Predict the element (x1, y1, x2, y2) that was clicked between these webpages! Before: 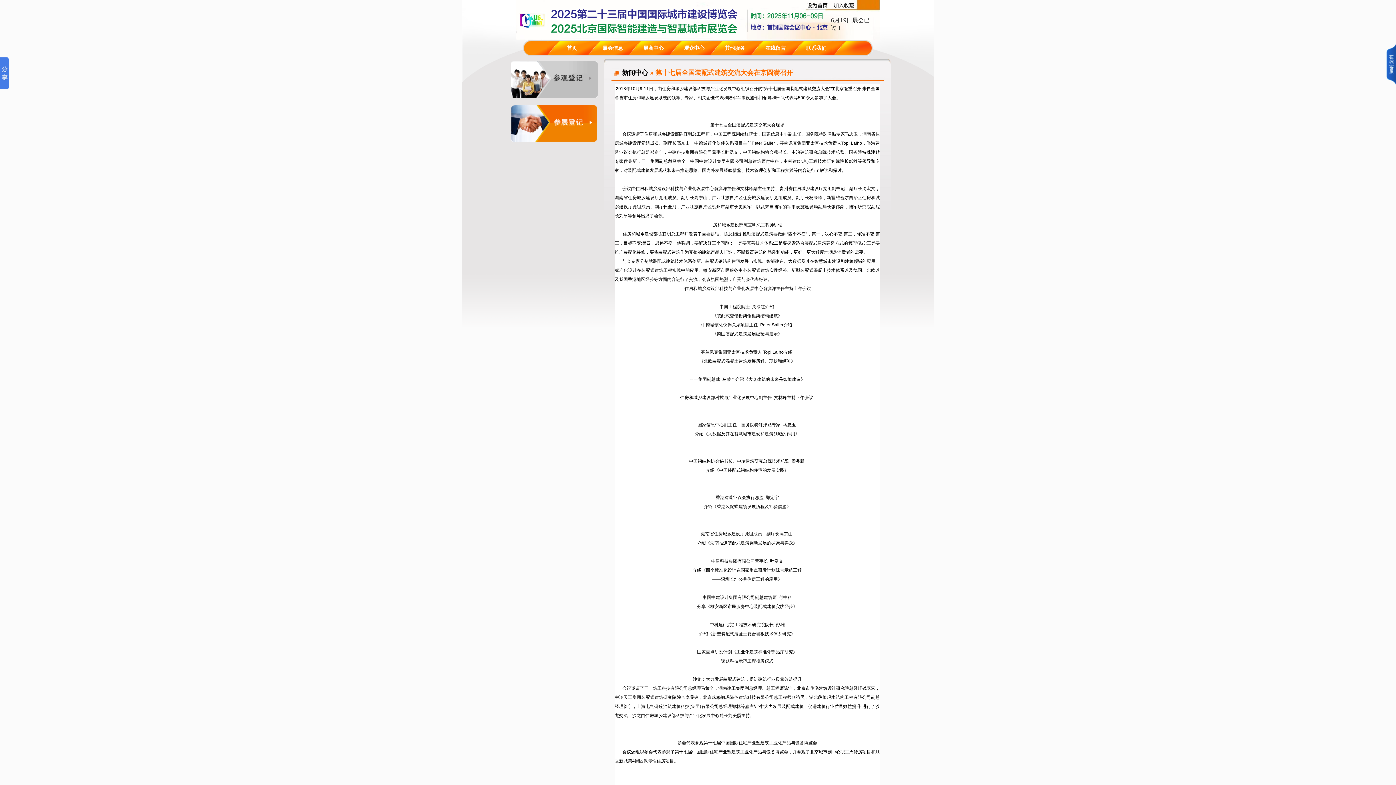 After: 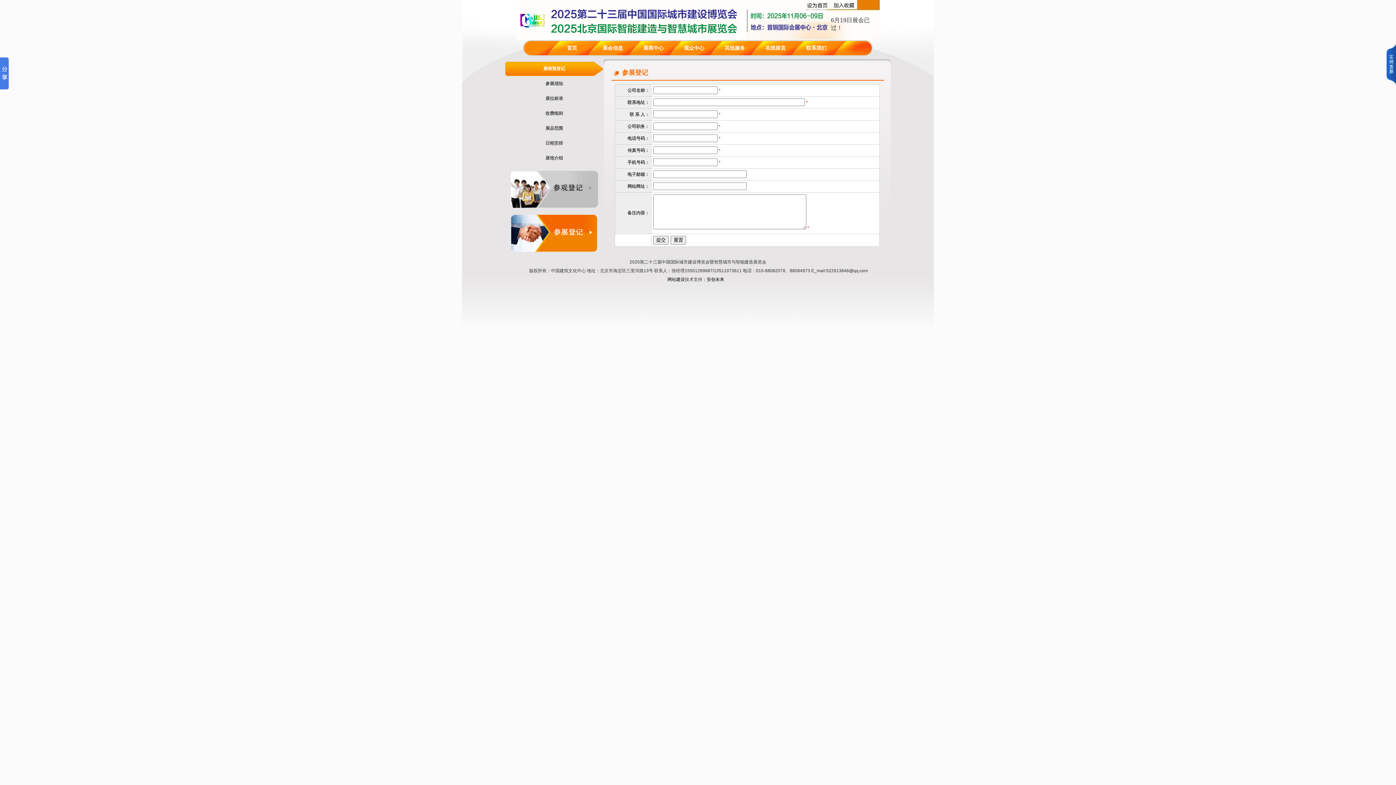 Action: bbox: (511, 138, 597, 143)